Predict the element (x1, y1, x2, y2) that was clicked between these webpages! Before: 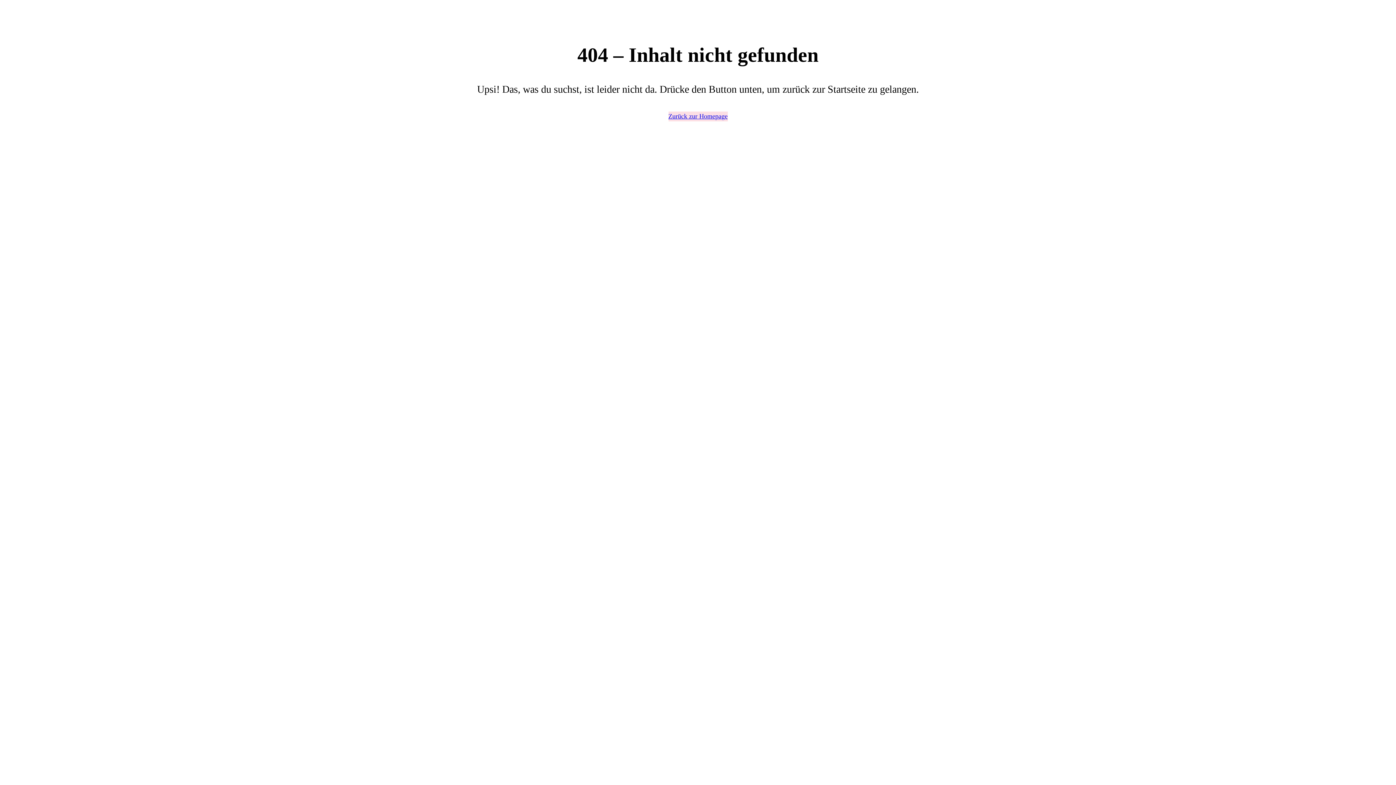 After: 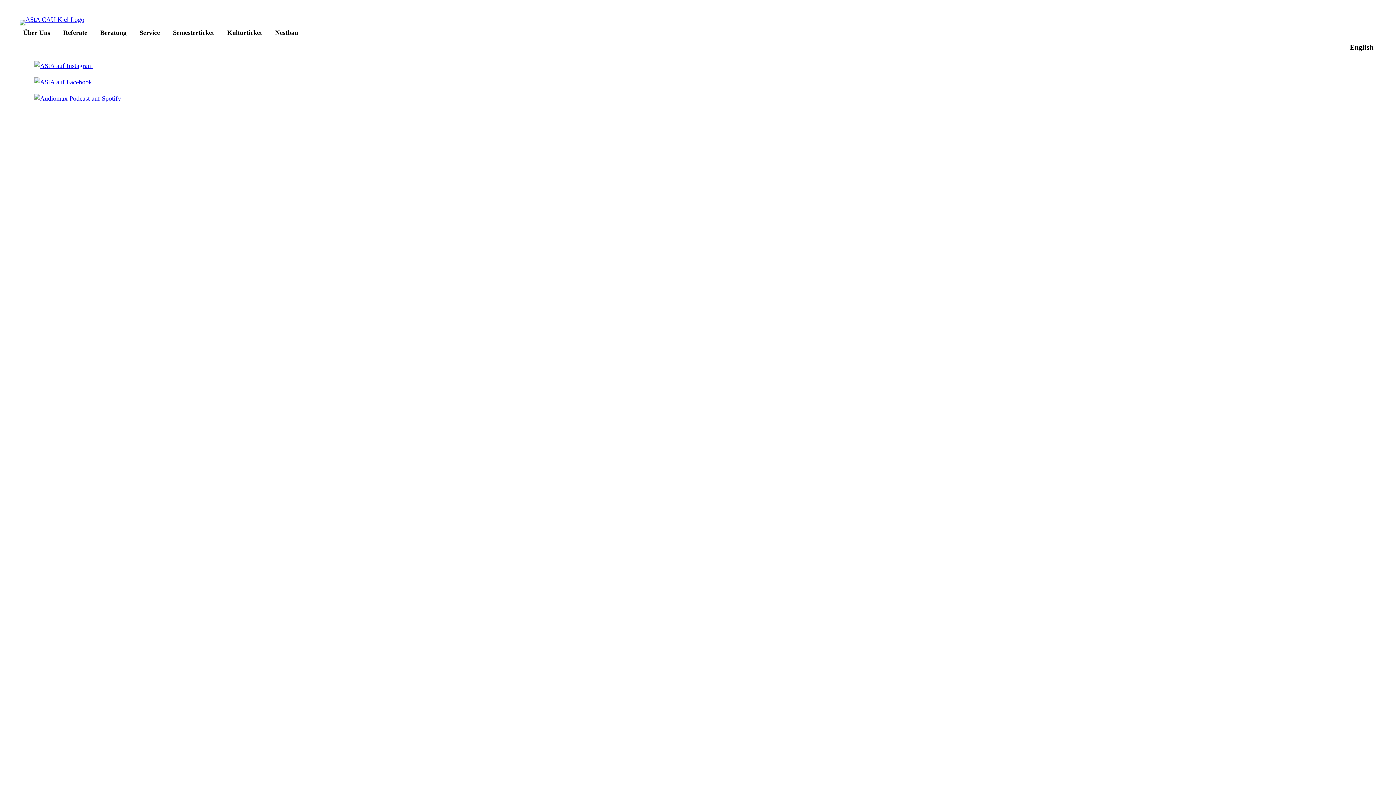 Action: label: Zurück zur Homepage bbox: (668, 111, 727, 121)